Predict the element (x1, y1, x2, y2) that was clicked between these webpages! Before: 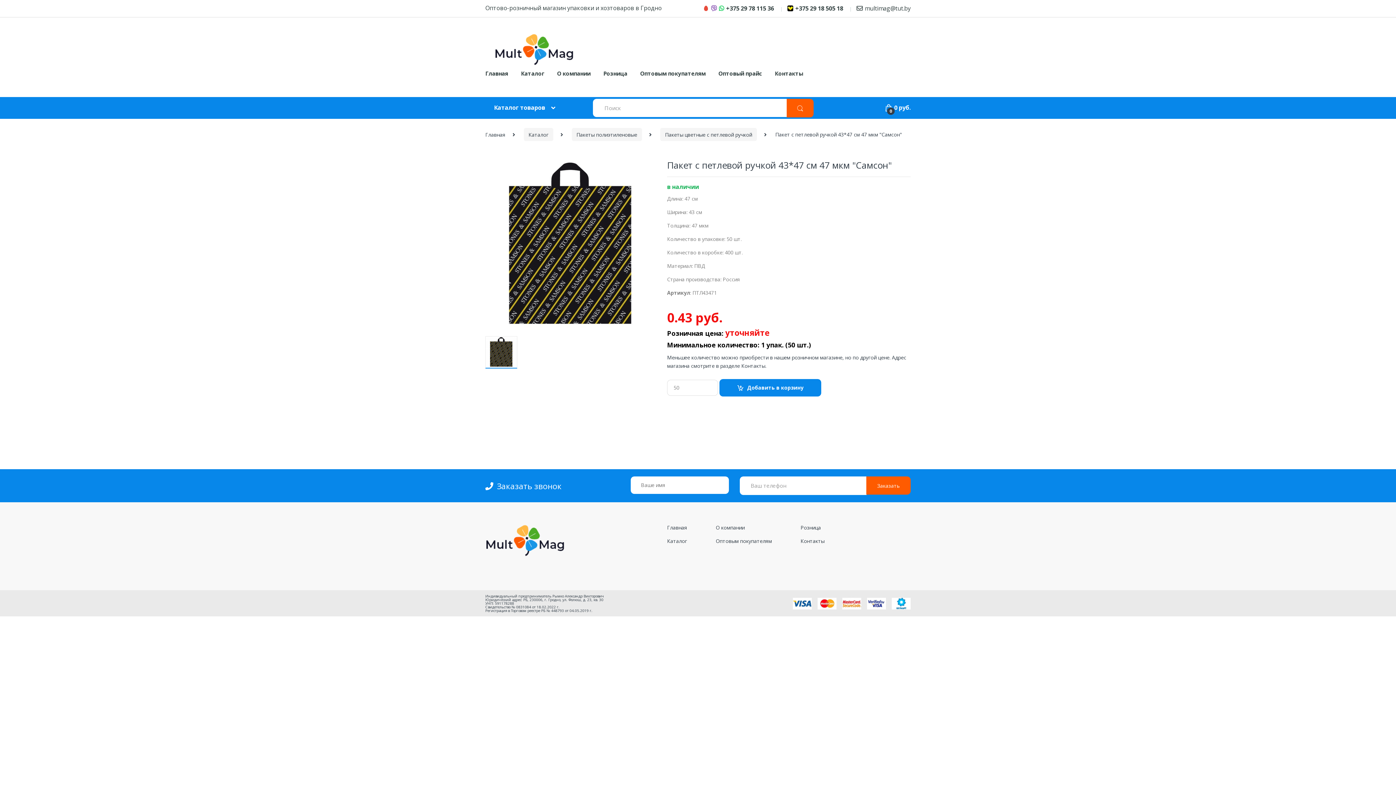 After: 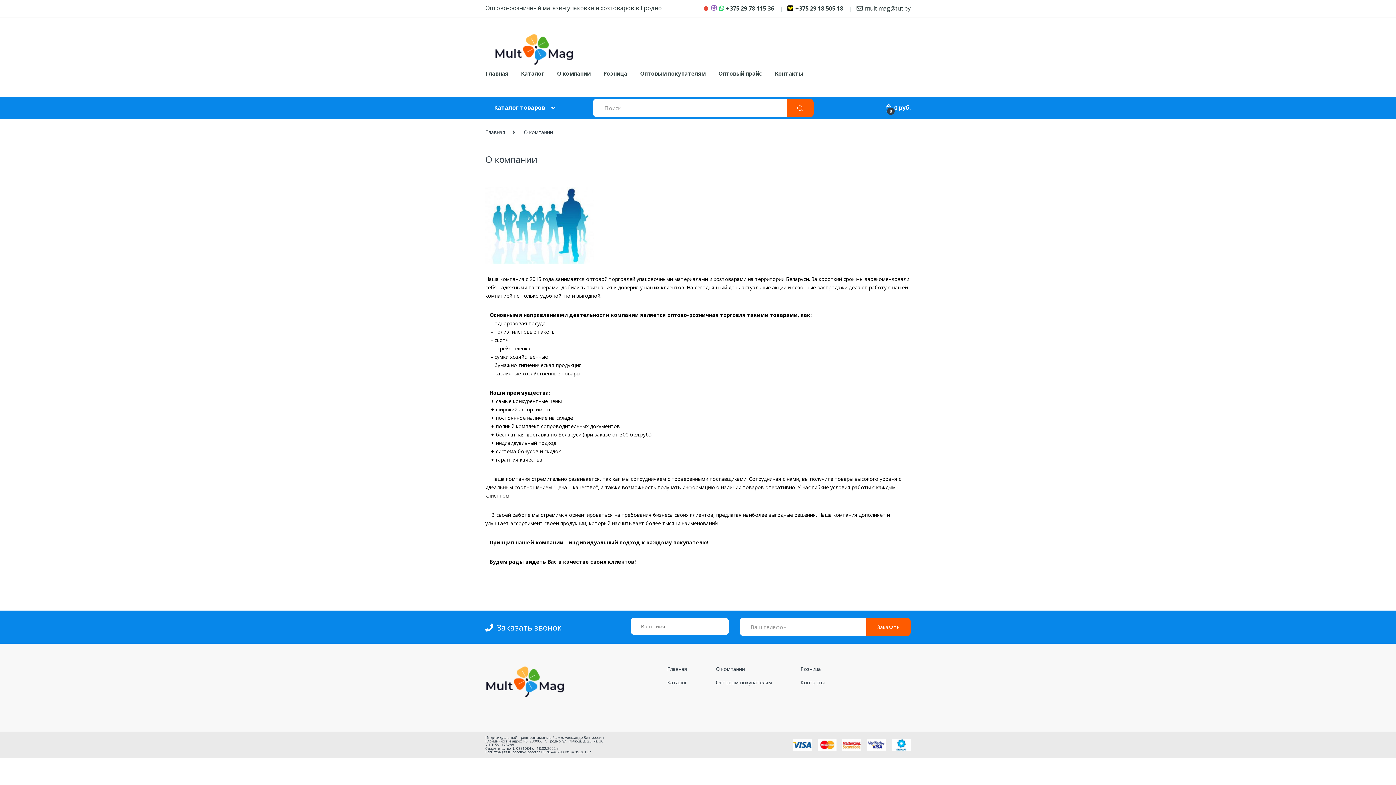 Action: bbox: (557, 69, 590, 77) label: О компании